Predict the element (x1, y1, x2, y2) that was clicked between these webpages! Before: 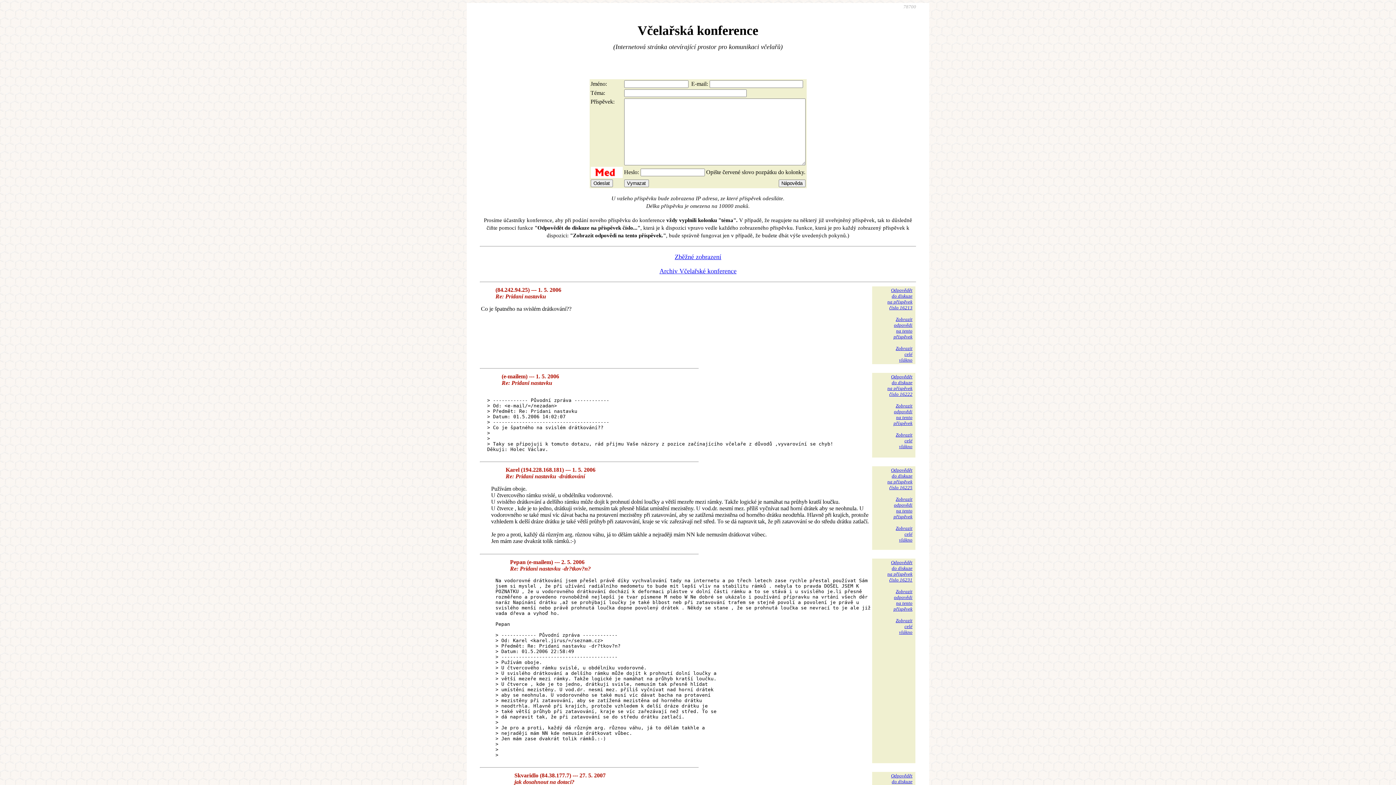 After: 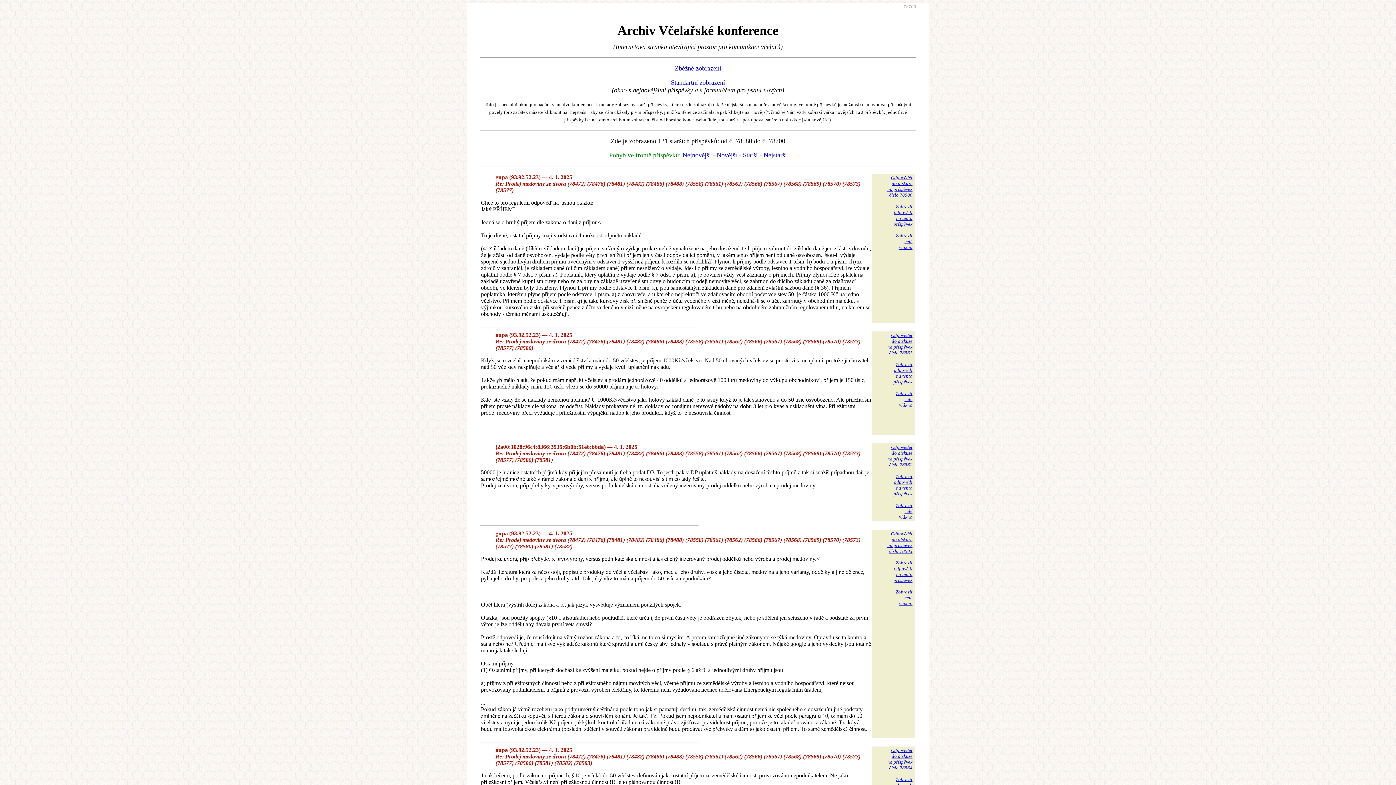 Action: bbox: (659, 267, 736, 274) label: Archiv Včelařské konference